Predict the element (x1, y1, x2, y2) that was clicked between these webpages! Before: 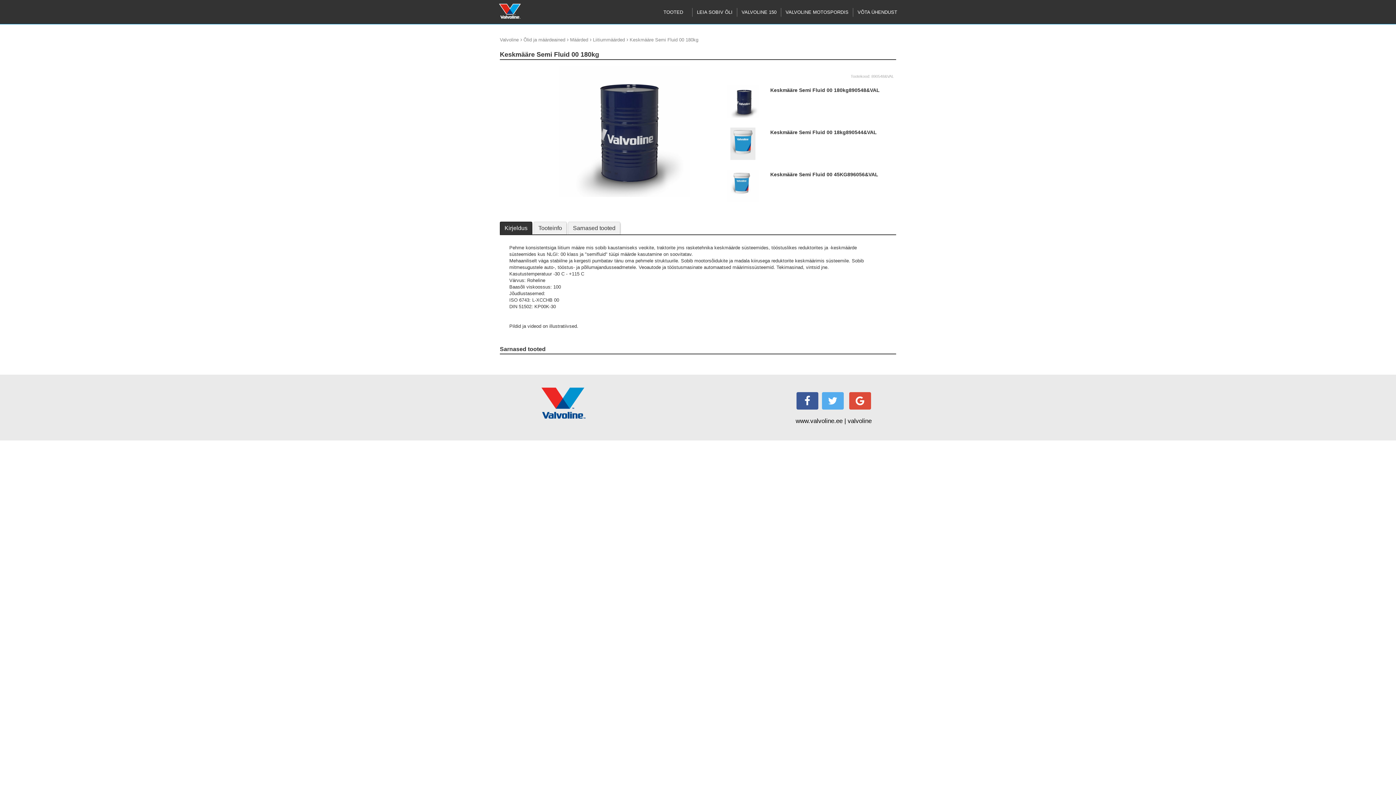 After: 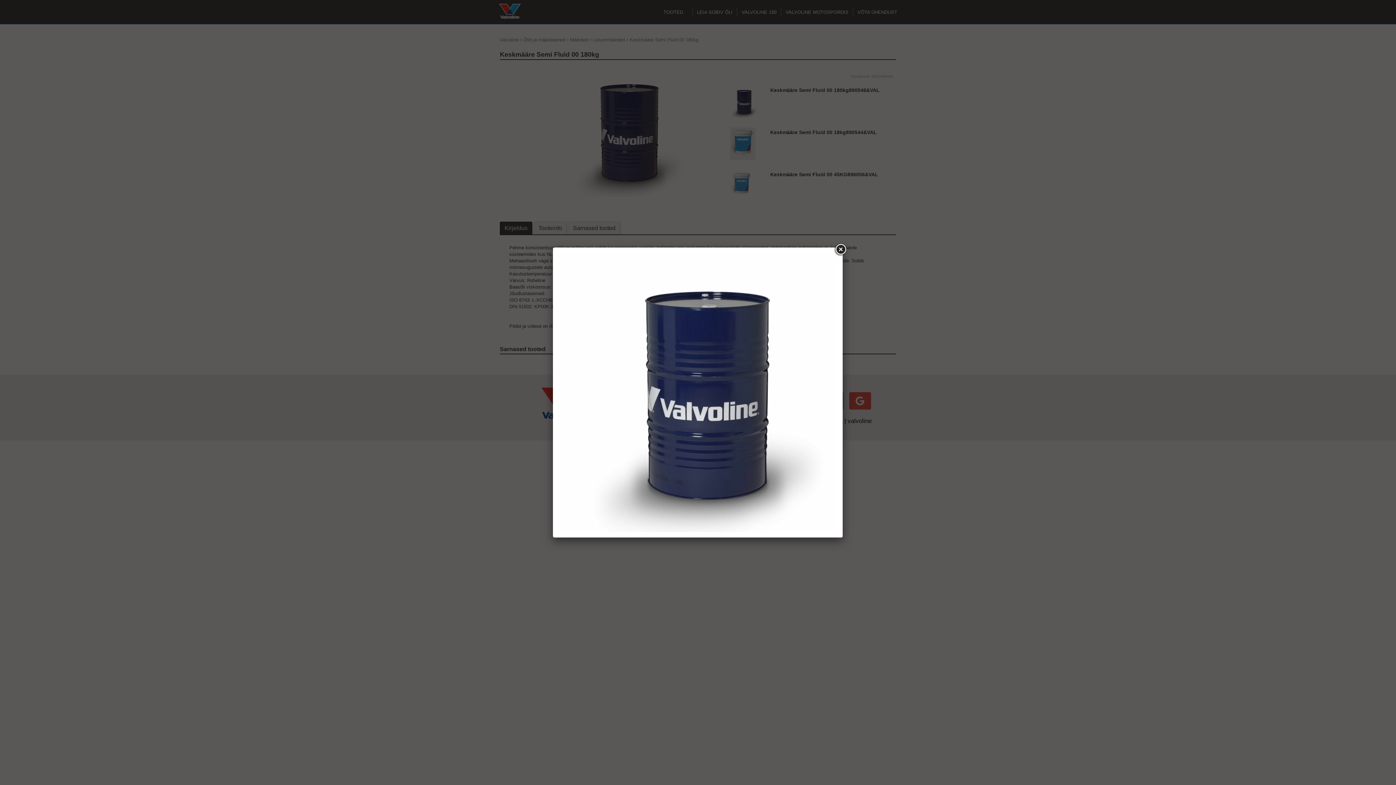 Action: bbox: (559, 128, 690, 133)